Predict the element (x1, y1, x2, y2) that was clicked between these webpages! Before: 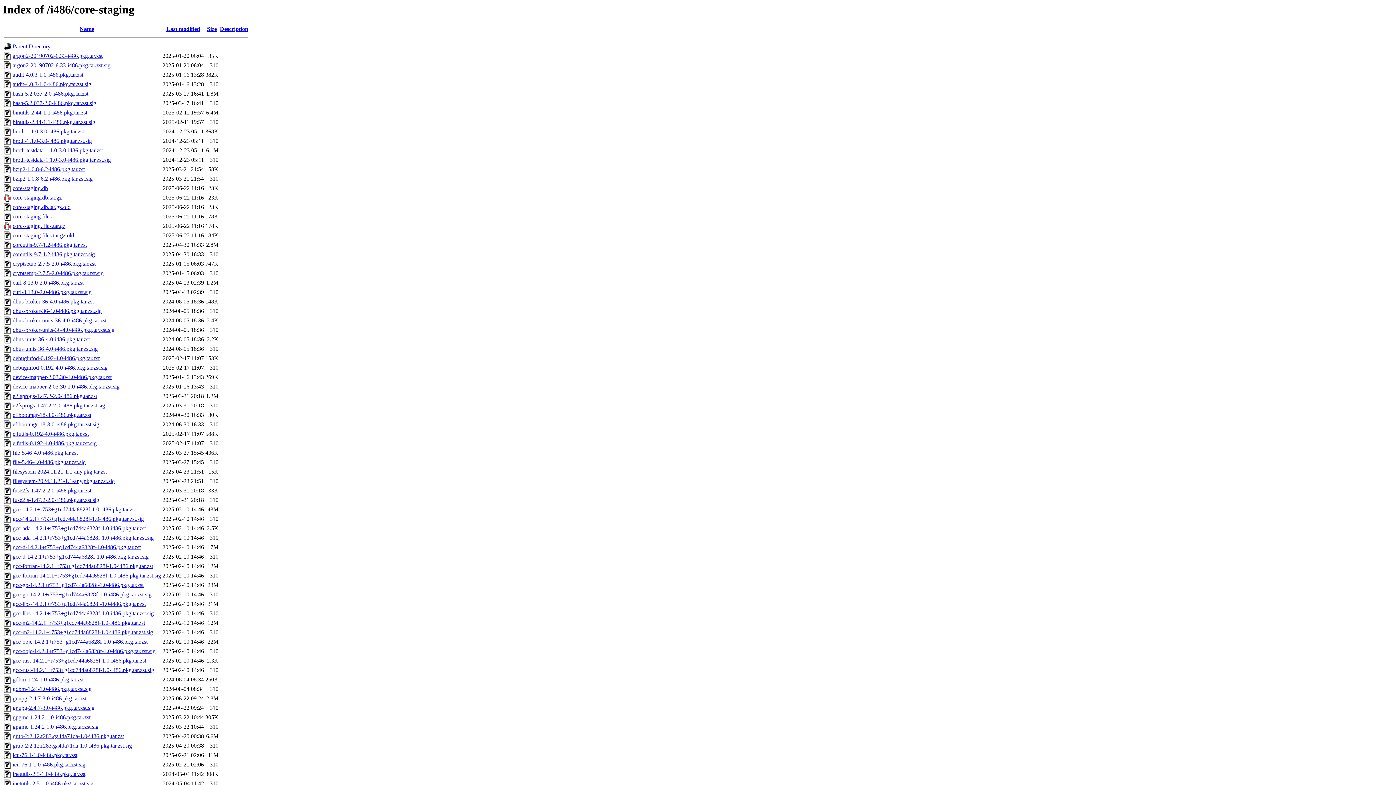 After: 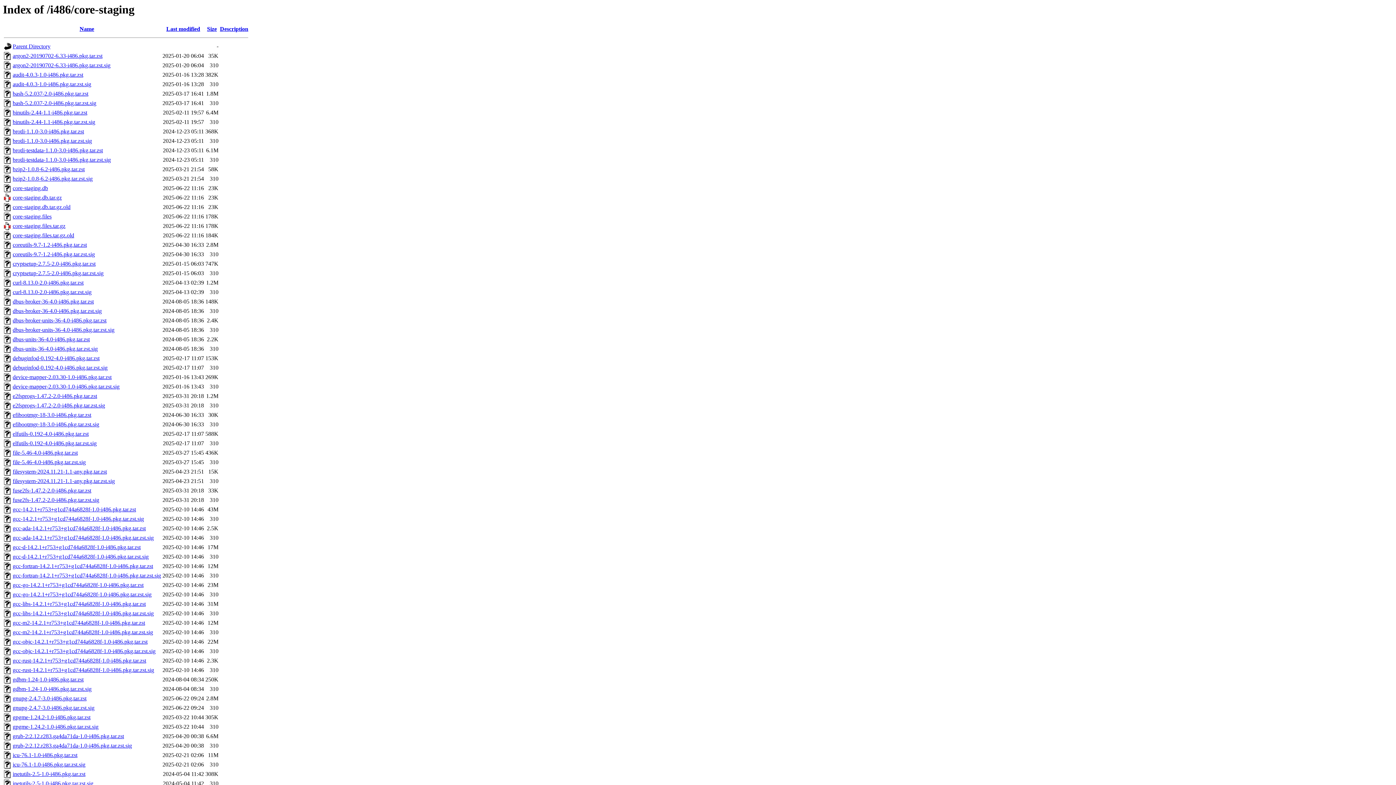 Action: label: core-staging.files.tar.gz.old bbox: (12, 232, 74, 238)